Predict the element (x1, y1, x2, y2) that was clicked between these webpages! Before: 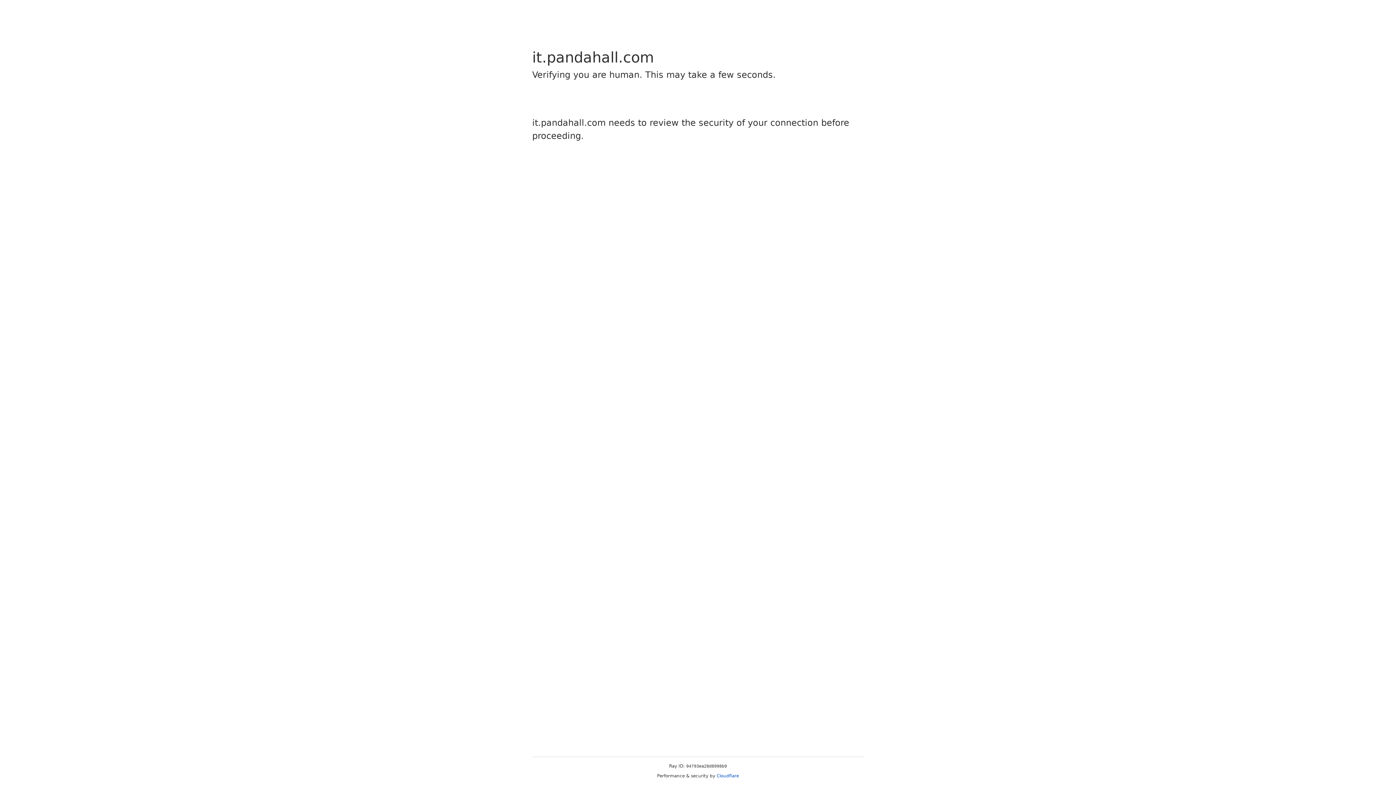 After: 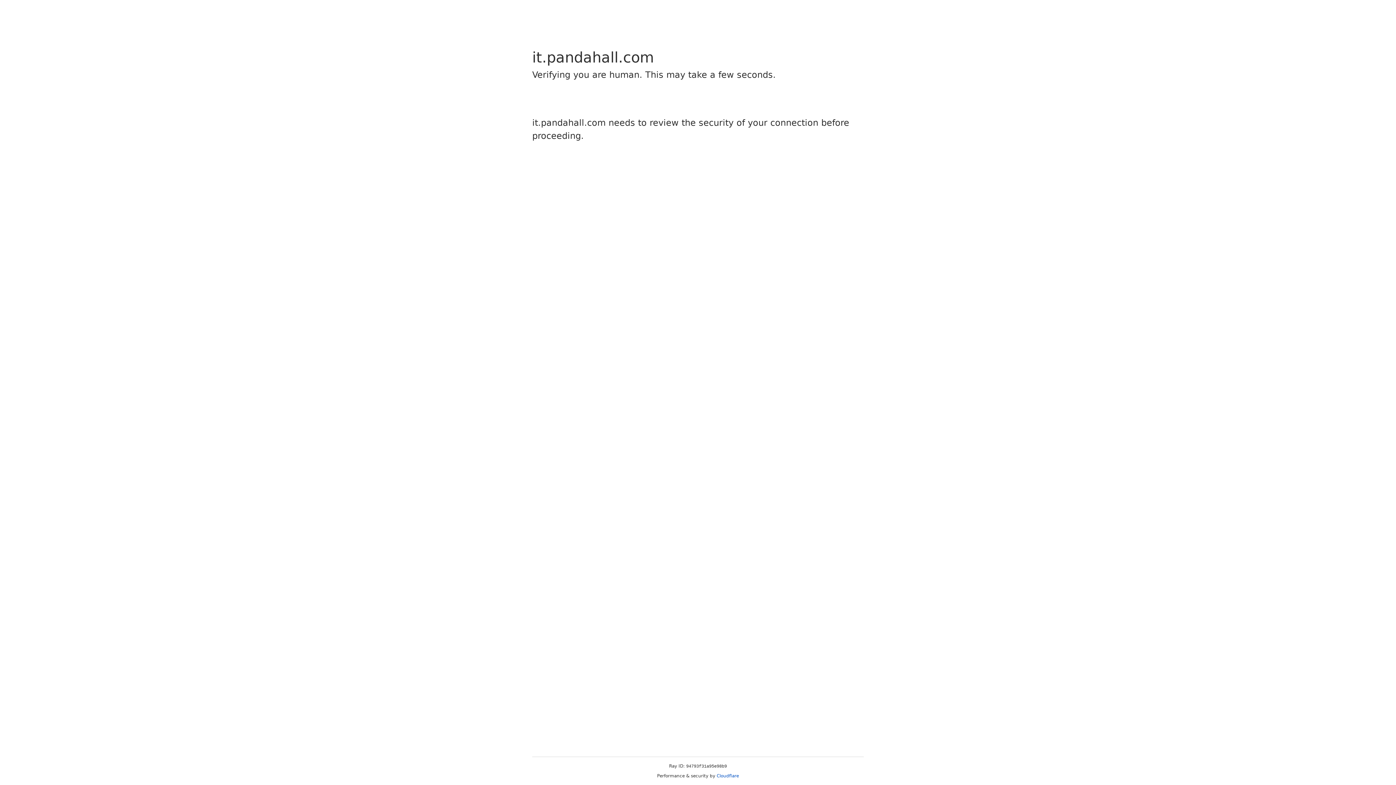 Action: label: Cloudflare bbox: (716, 773, 739, 778)